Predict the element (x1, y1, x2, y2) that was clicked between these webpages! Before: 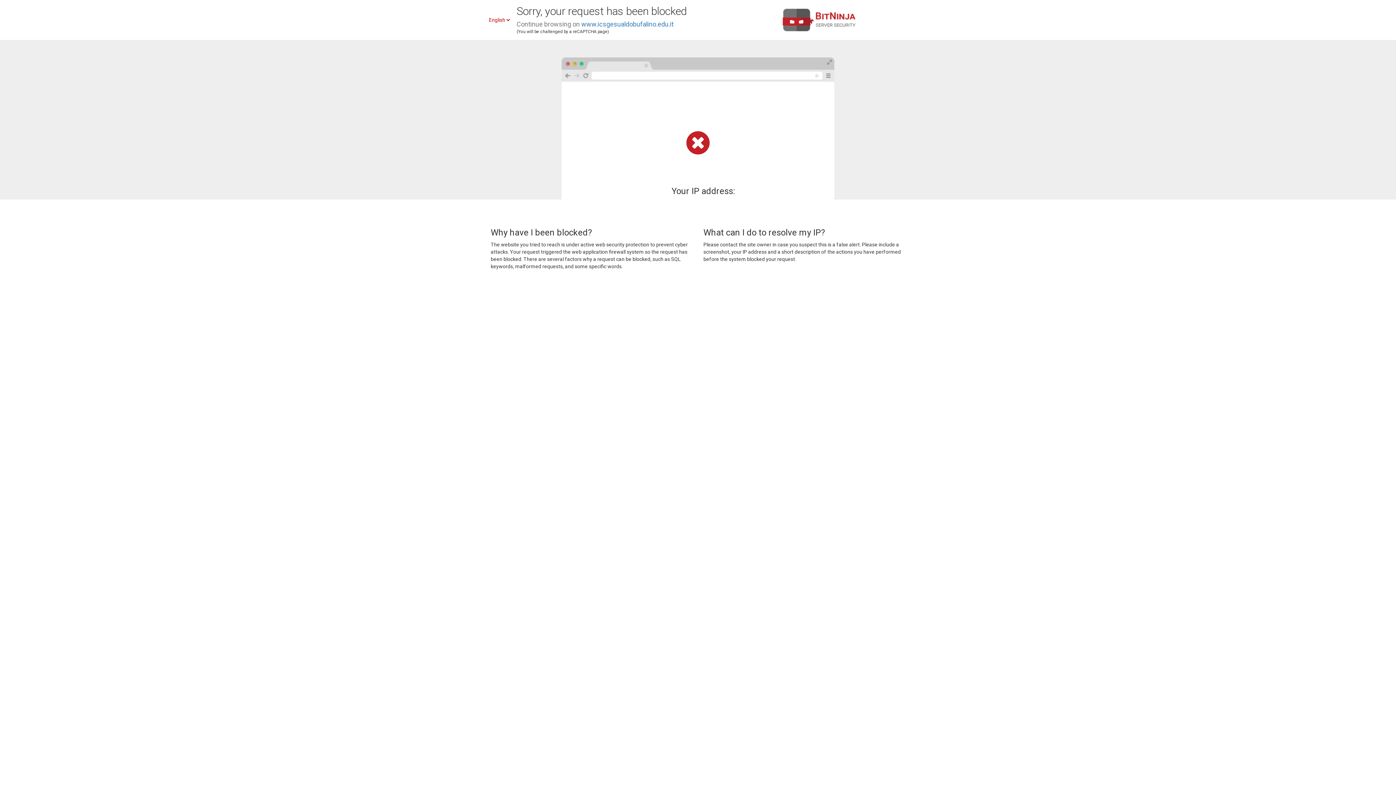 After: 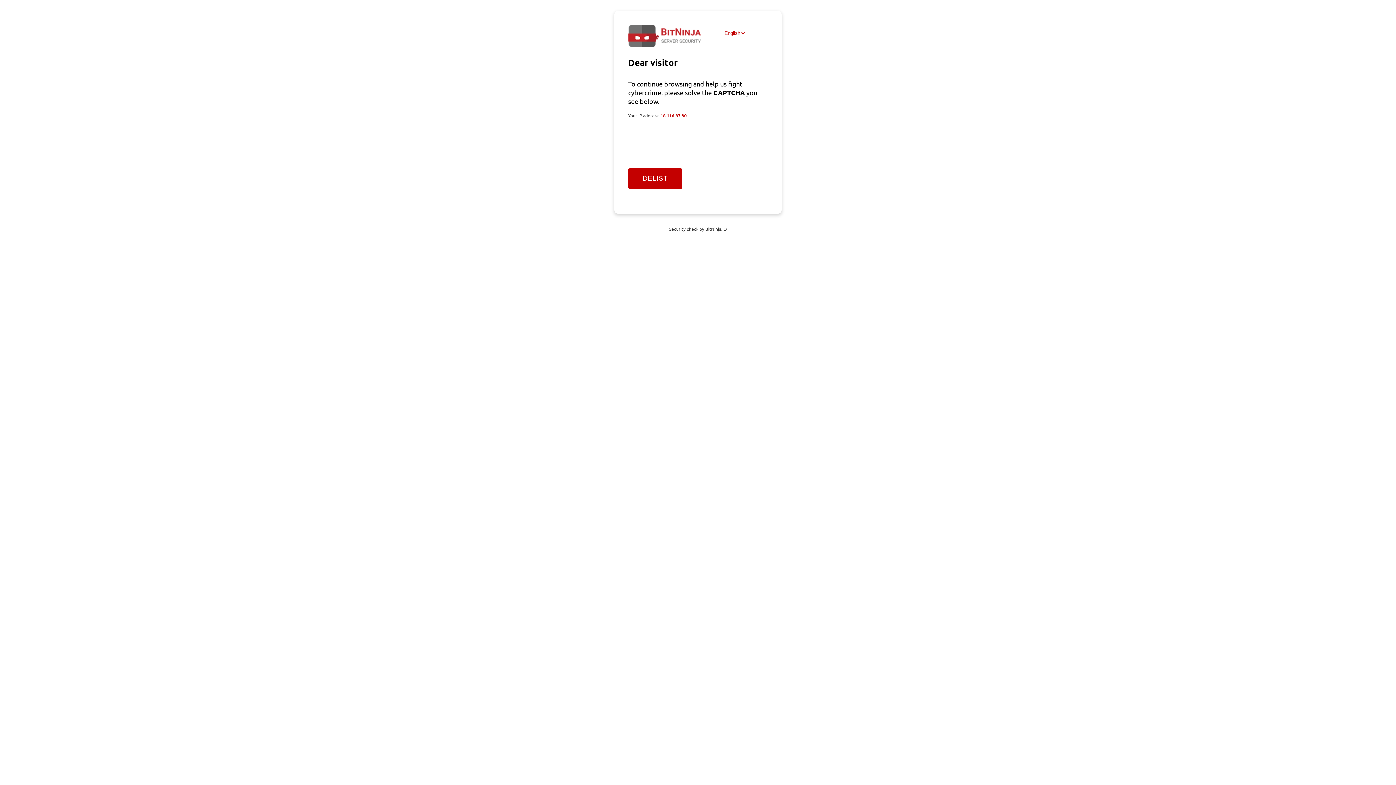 Action: label: www.icsgesualdobufalino.edu.it bbox: (581, 20, 673, 28)